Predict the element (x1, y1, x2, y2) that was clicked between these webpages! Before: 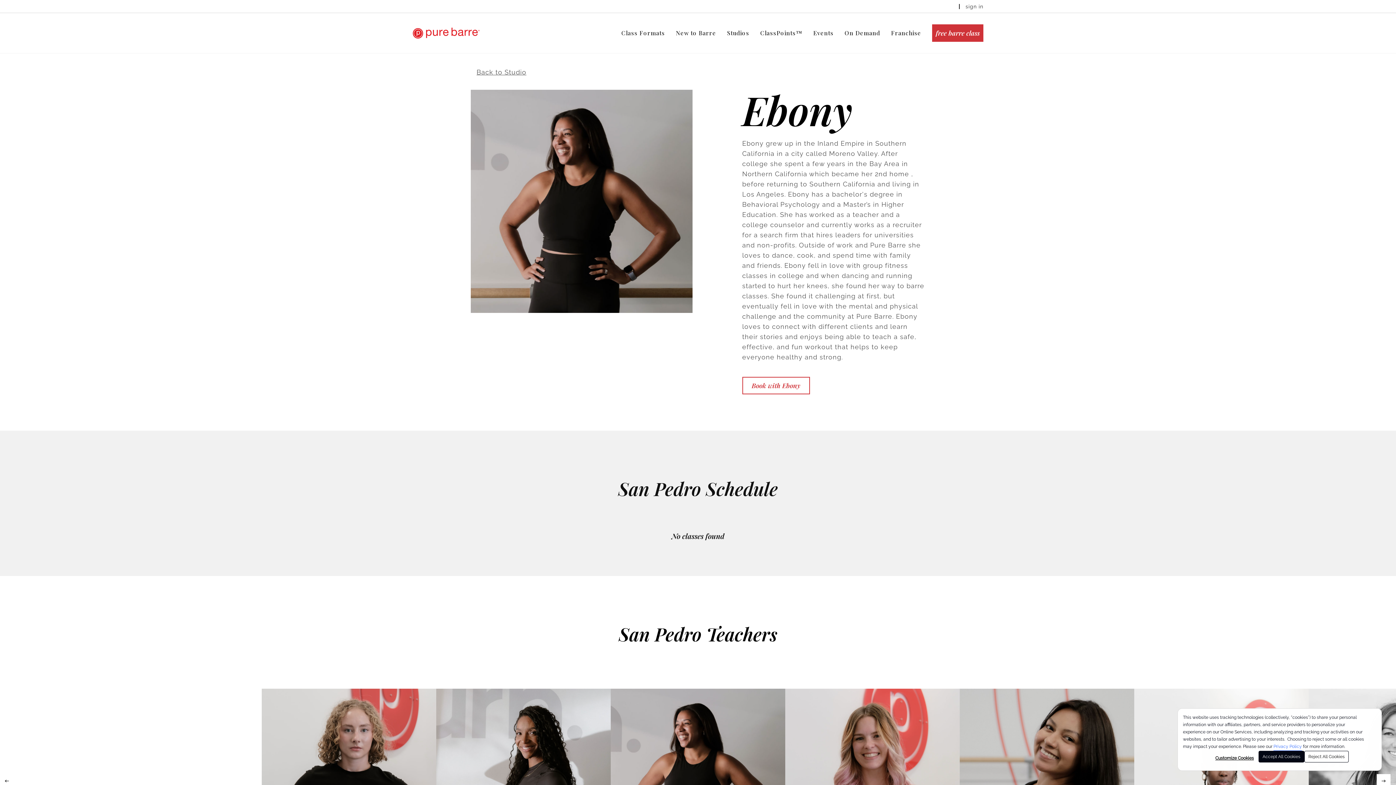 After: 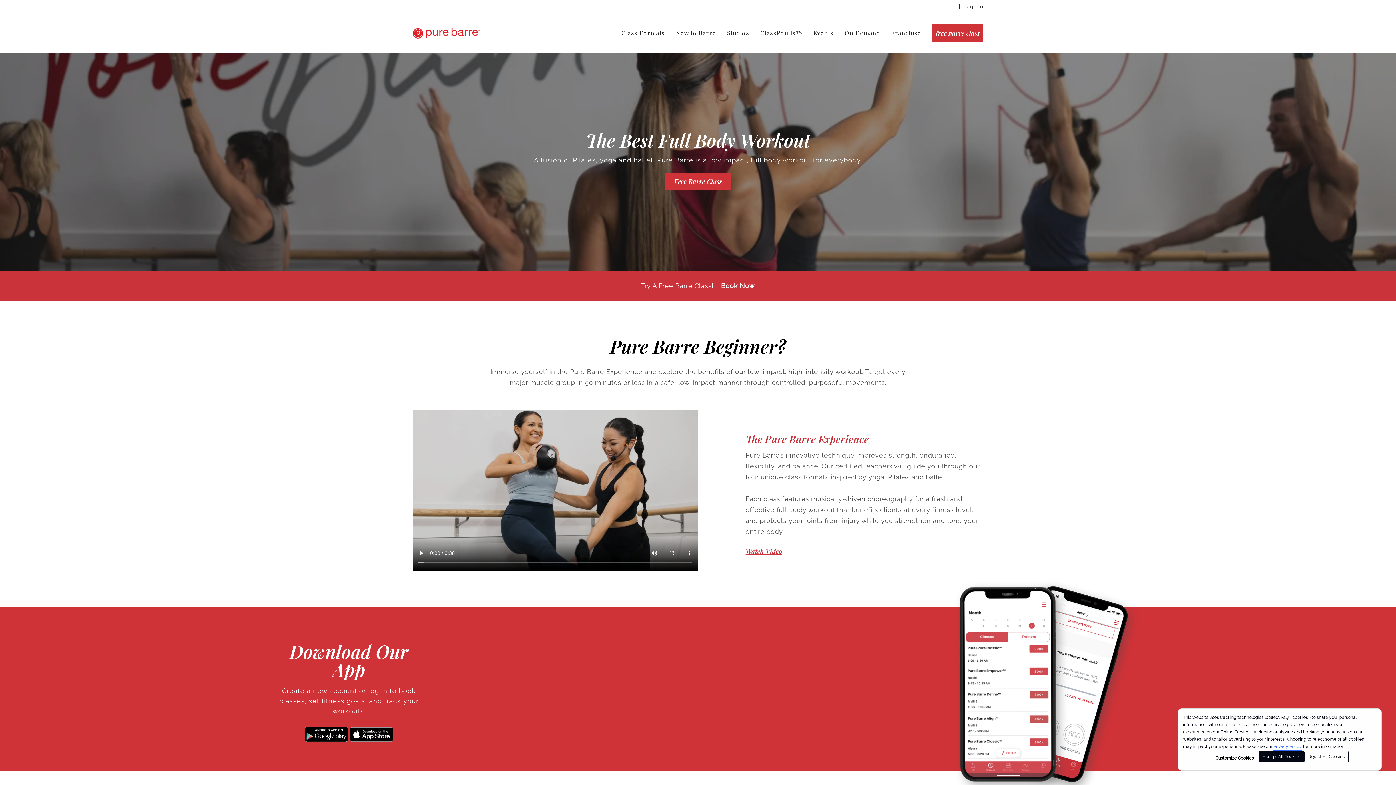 Action: bbox: (412, 27, 480, 38)